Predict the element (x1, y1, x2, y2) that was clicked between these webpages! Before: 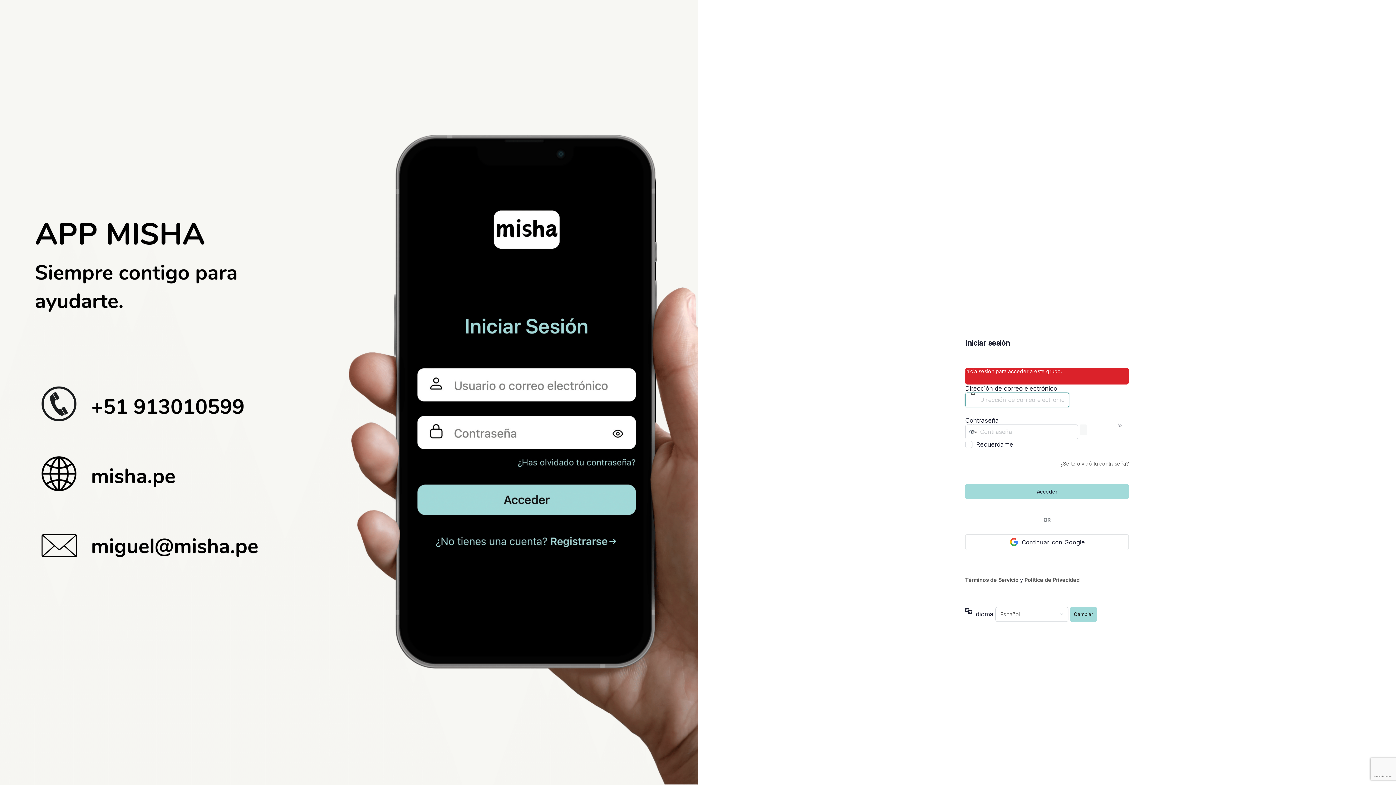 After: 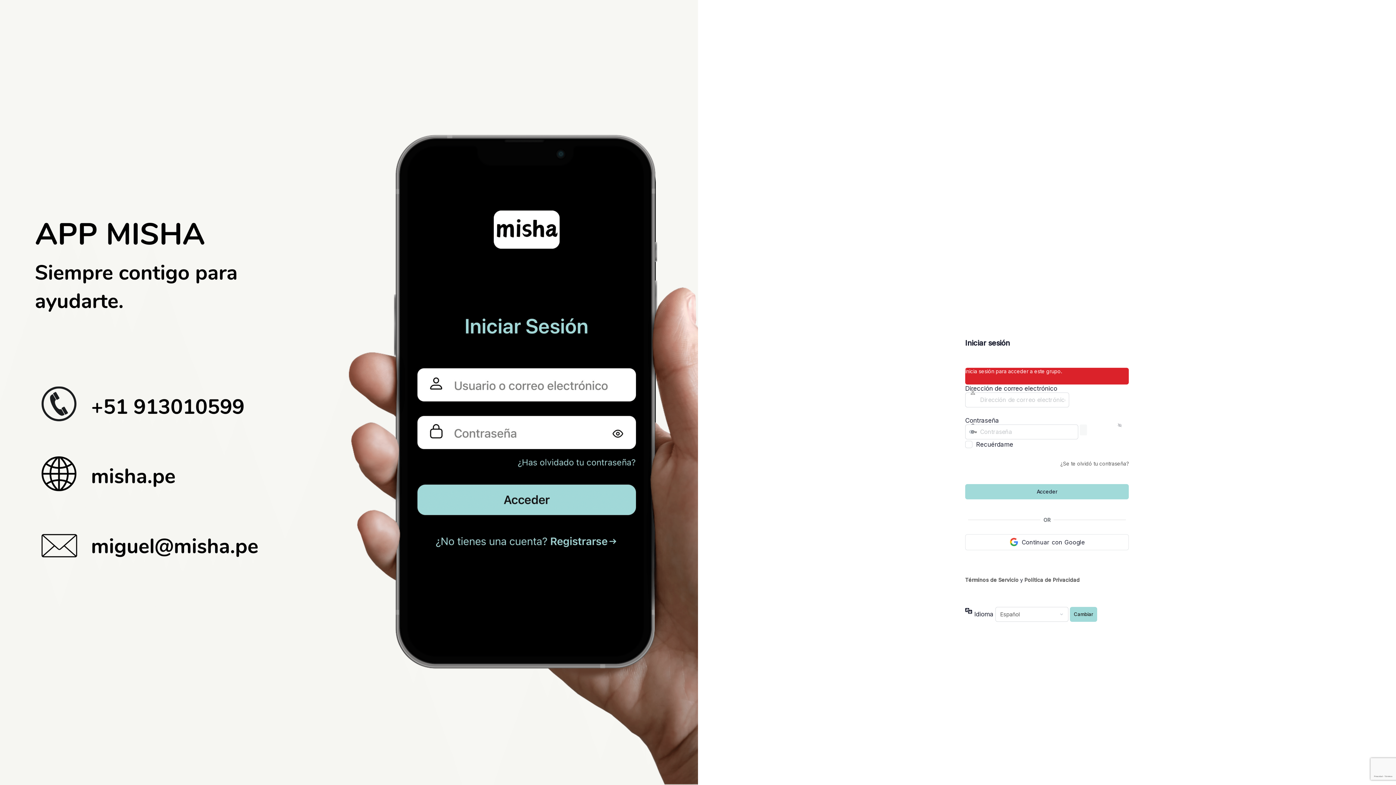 Action: bbox: (965, 534, 1129, 550) label: Continuar con Google